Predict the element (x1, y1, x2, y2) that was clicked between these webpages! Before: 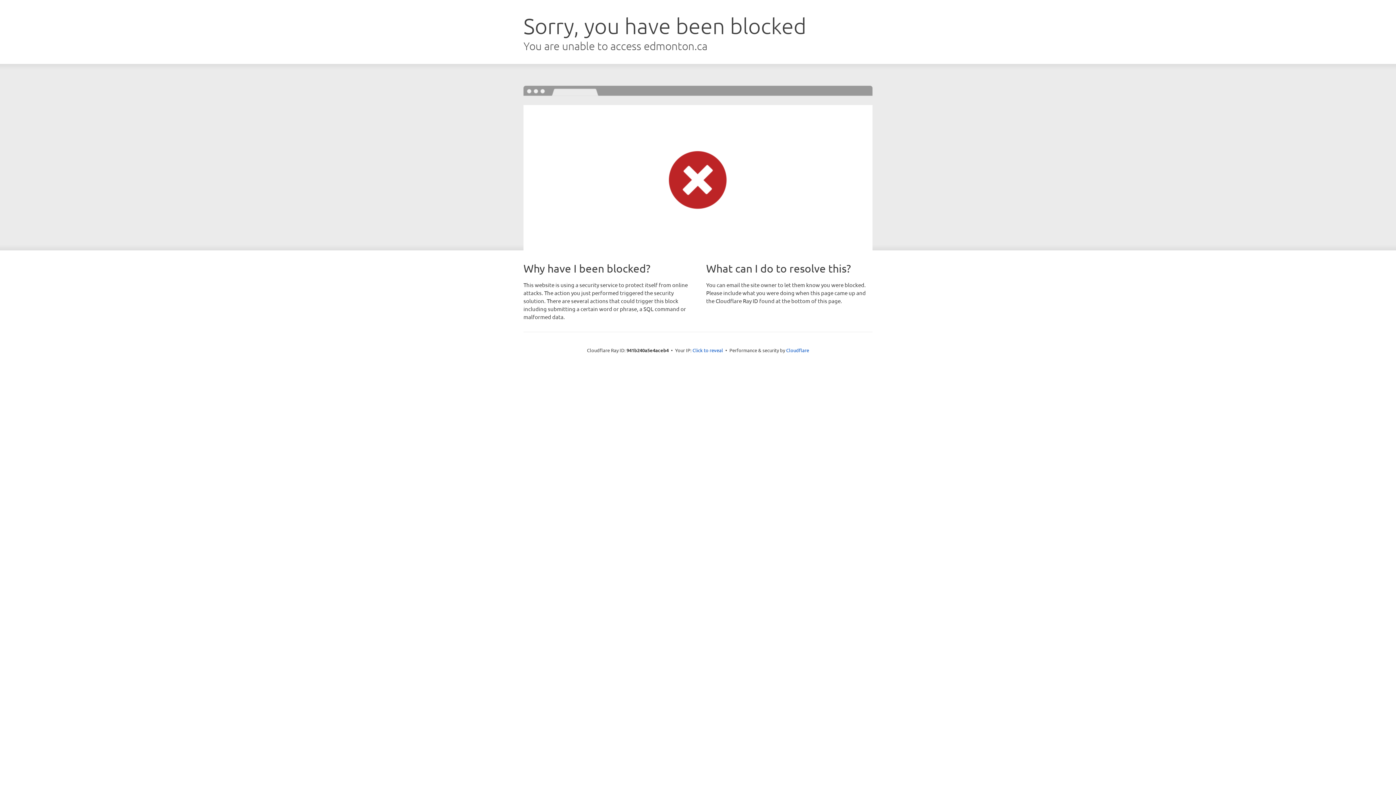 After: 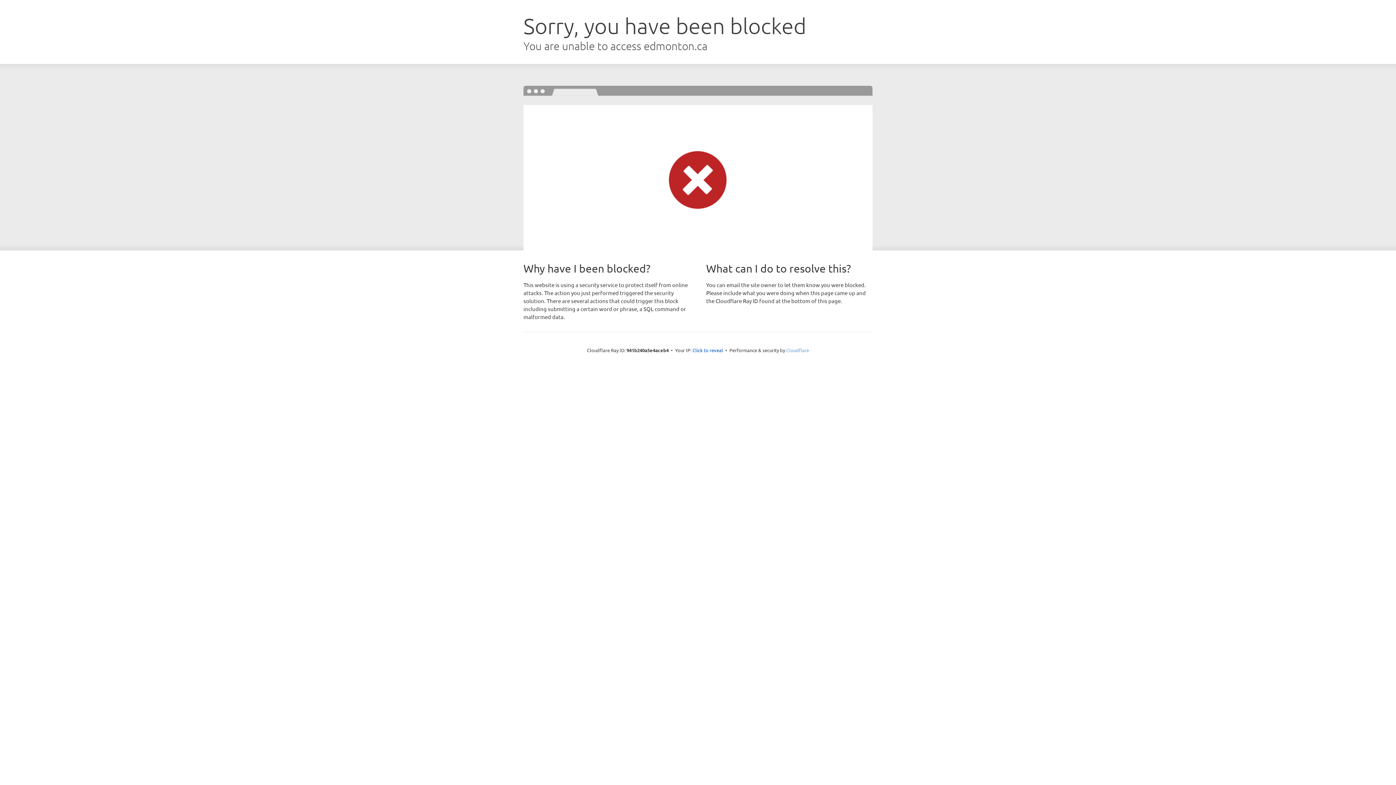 Action: label: Cloudflare bbox: (786, 347, 809, 353)